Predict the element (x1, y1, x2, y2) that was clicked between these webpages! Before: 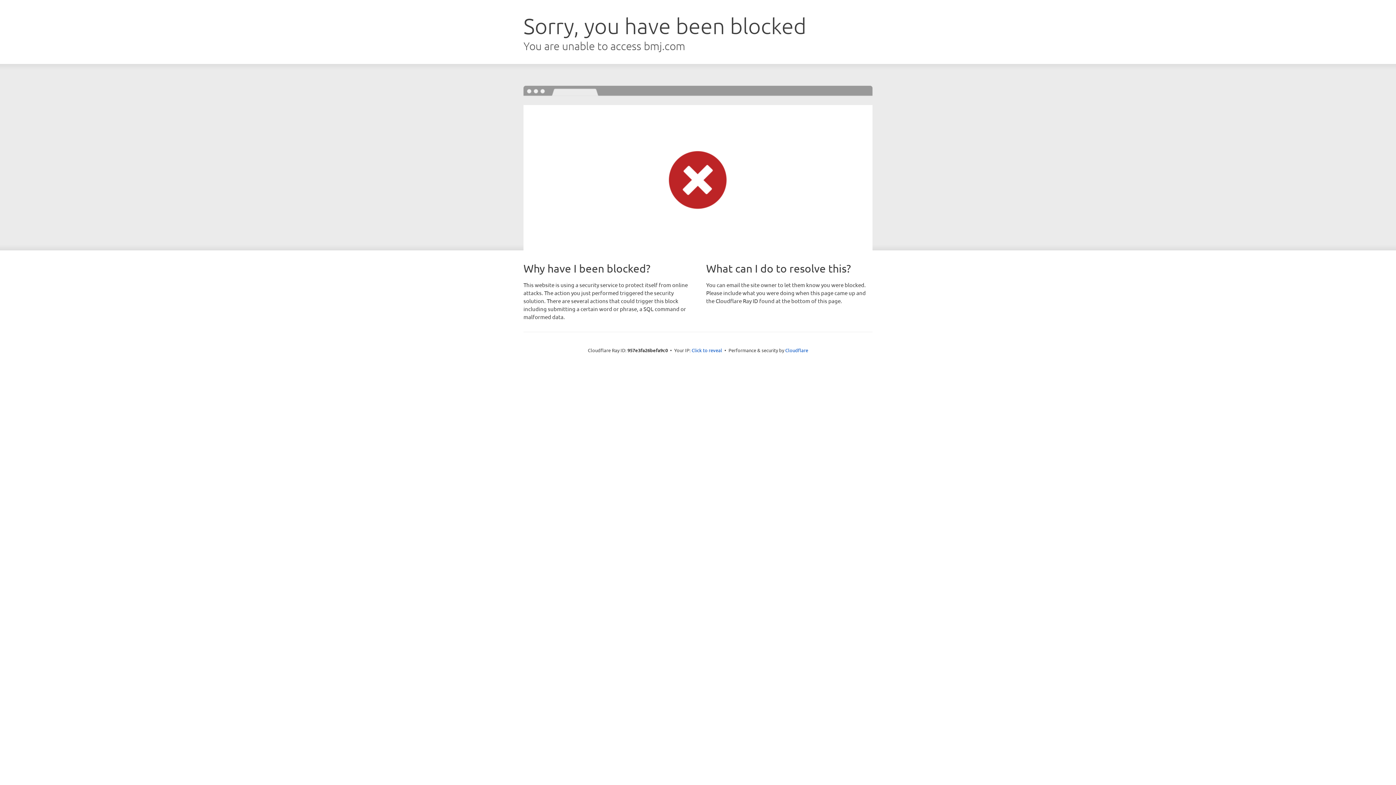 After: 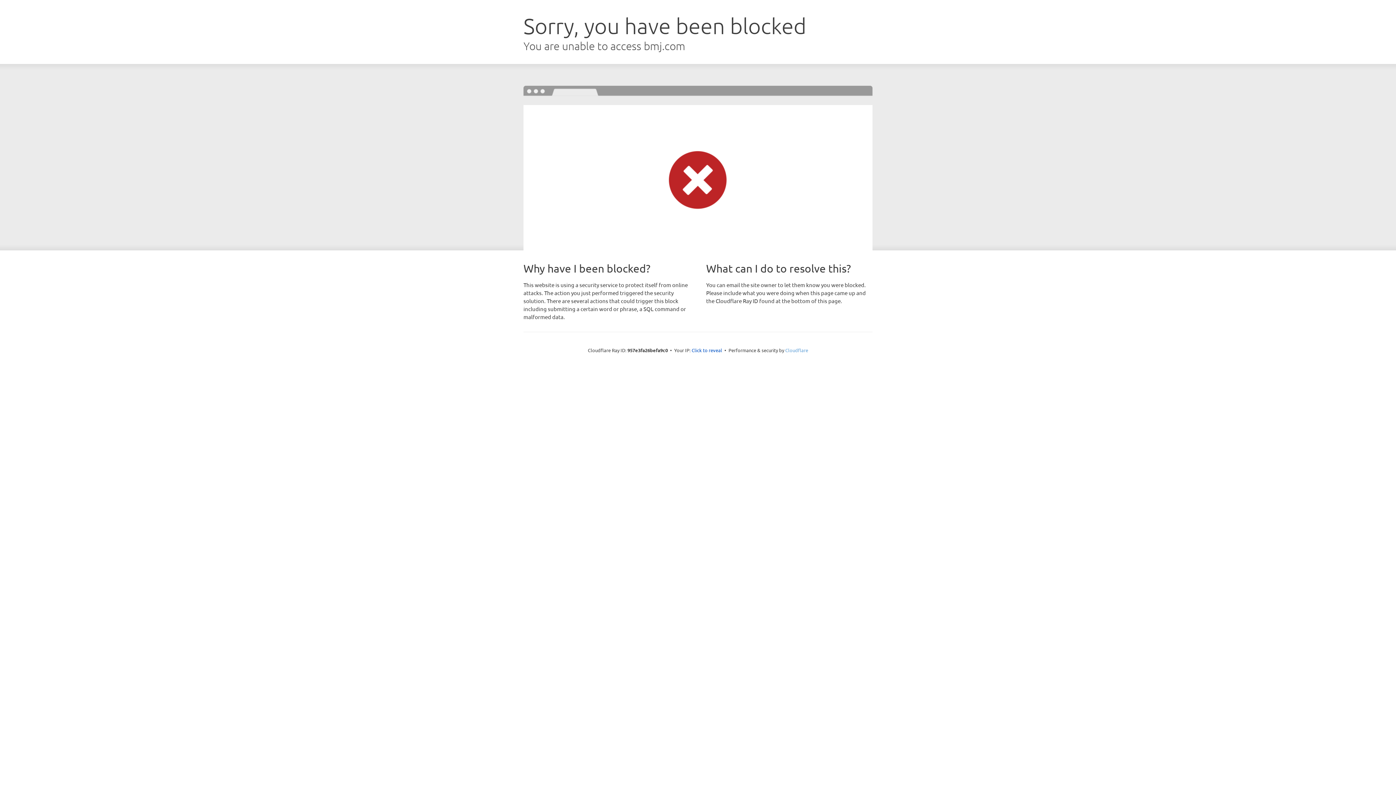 Action: bbox: (785, 347, 808, 353) label: Cloudflare